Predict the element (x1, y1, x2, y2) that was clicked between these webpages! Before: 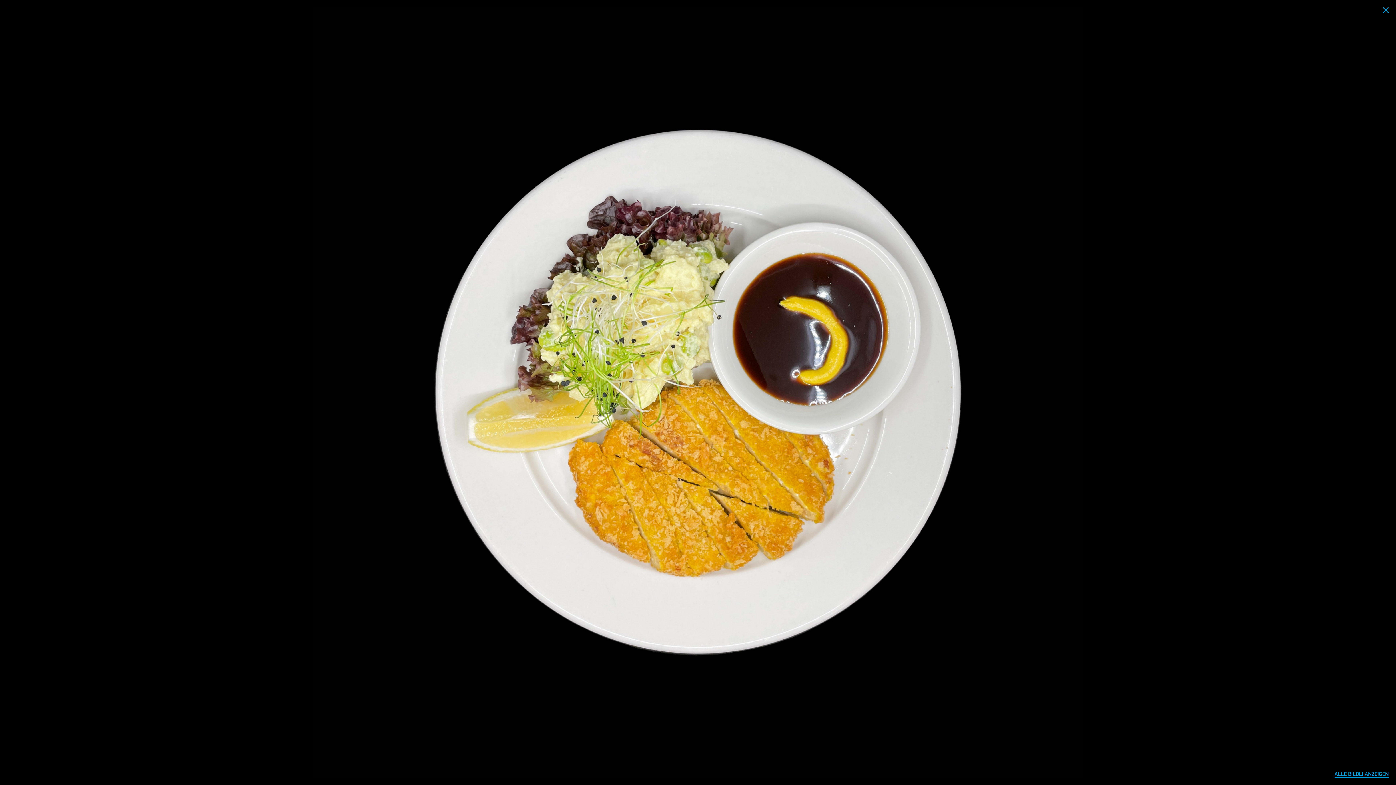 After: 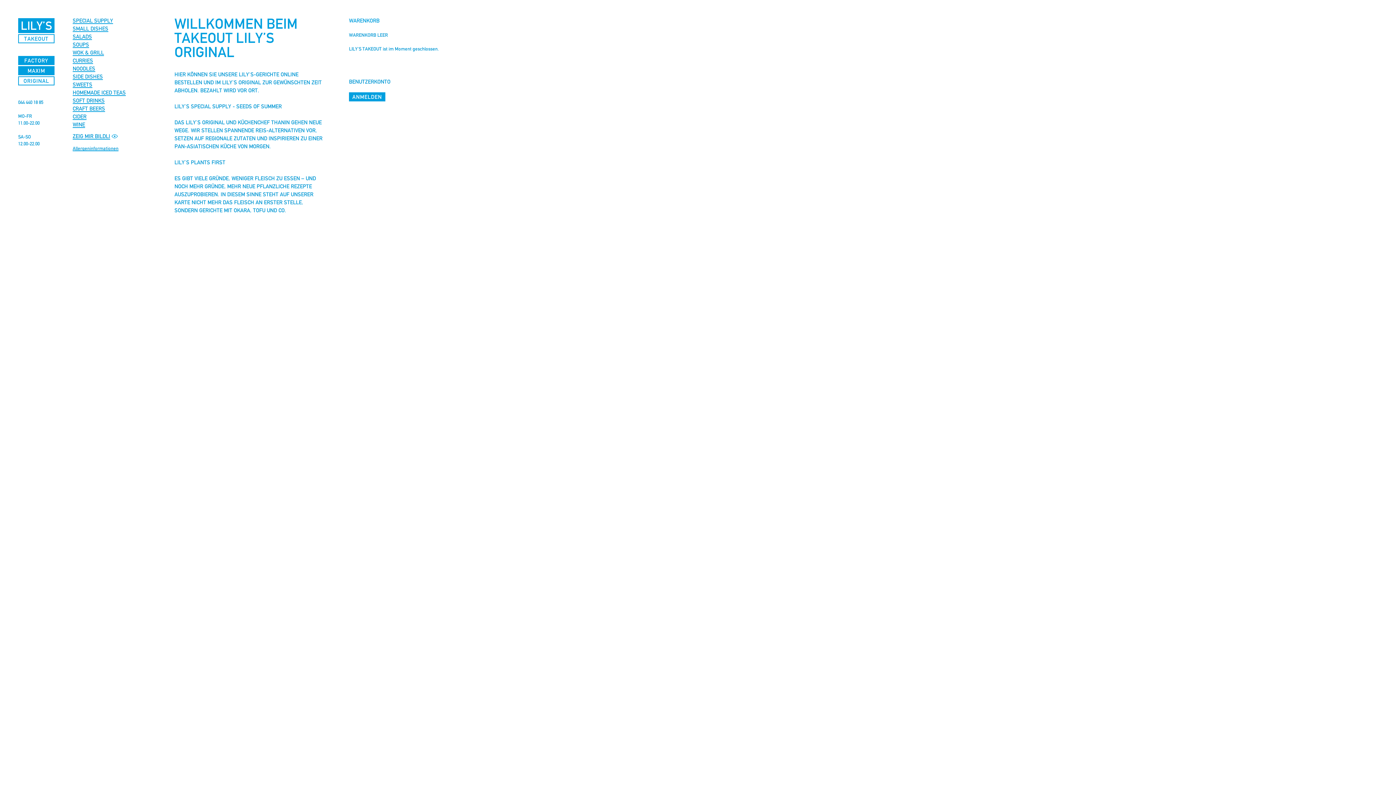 Action: bbox: (1380, 4, 1392, 16)